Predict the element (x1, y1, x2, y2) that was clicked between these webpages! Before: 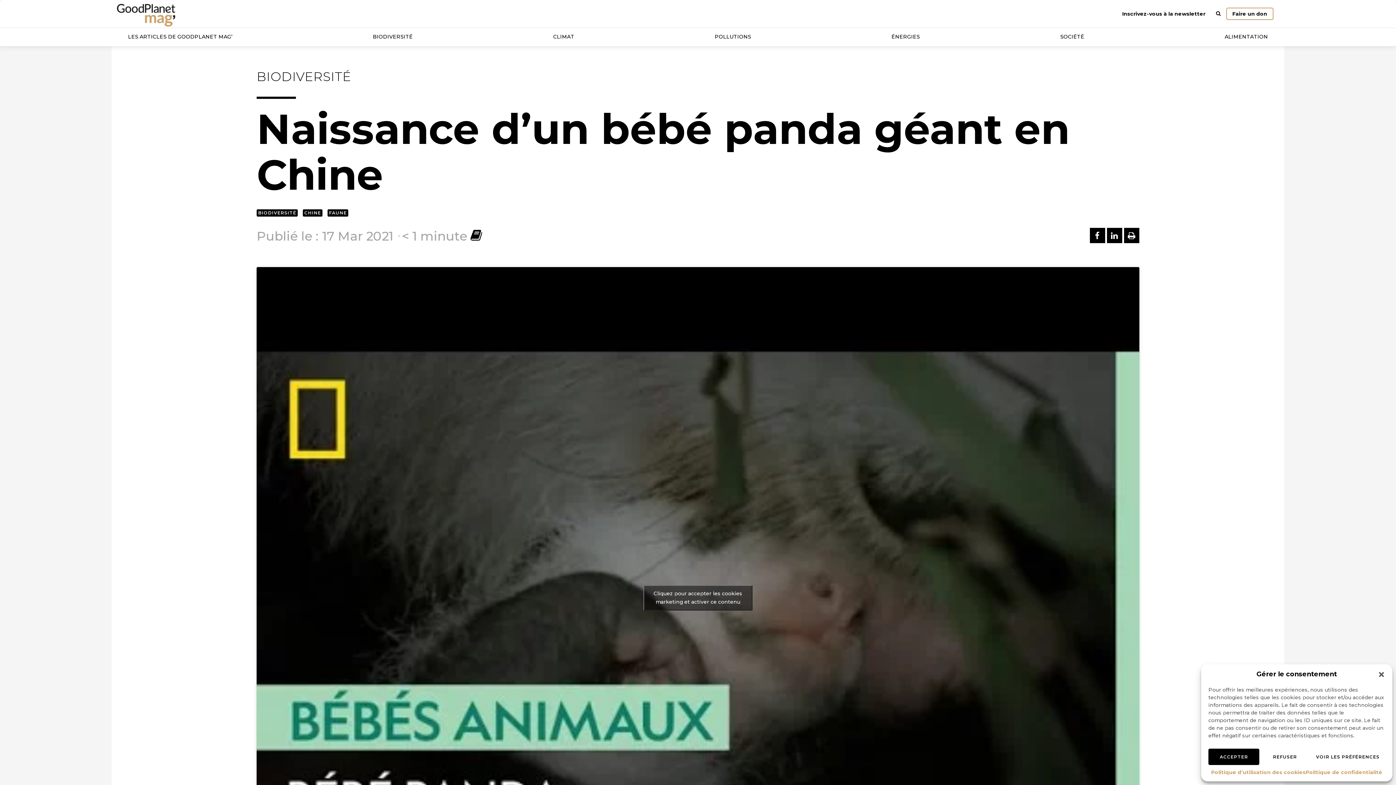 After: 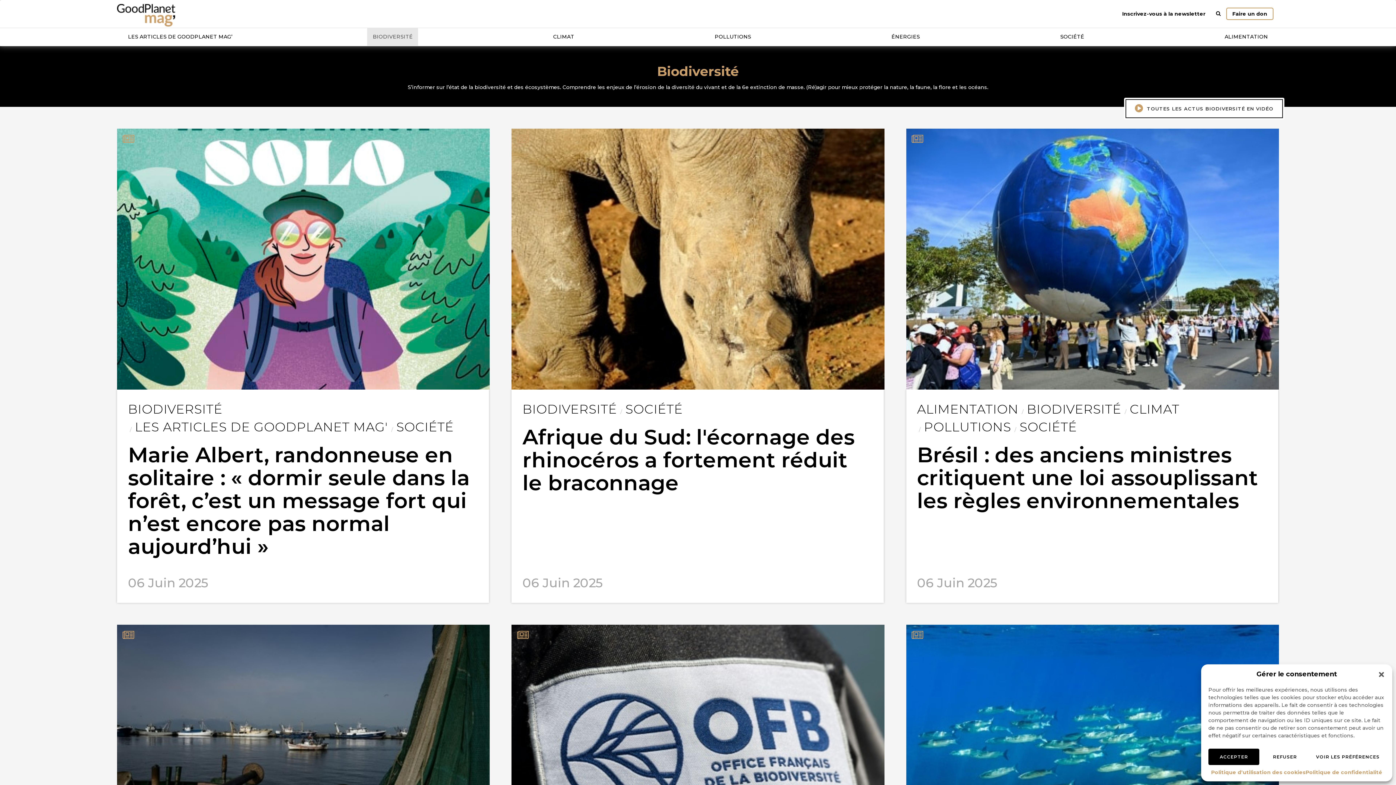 Action: bbox: (256, 69, 351, 84) label: BIODIVERSITÉ